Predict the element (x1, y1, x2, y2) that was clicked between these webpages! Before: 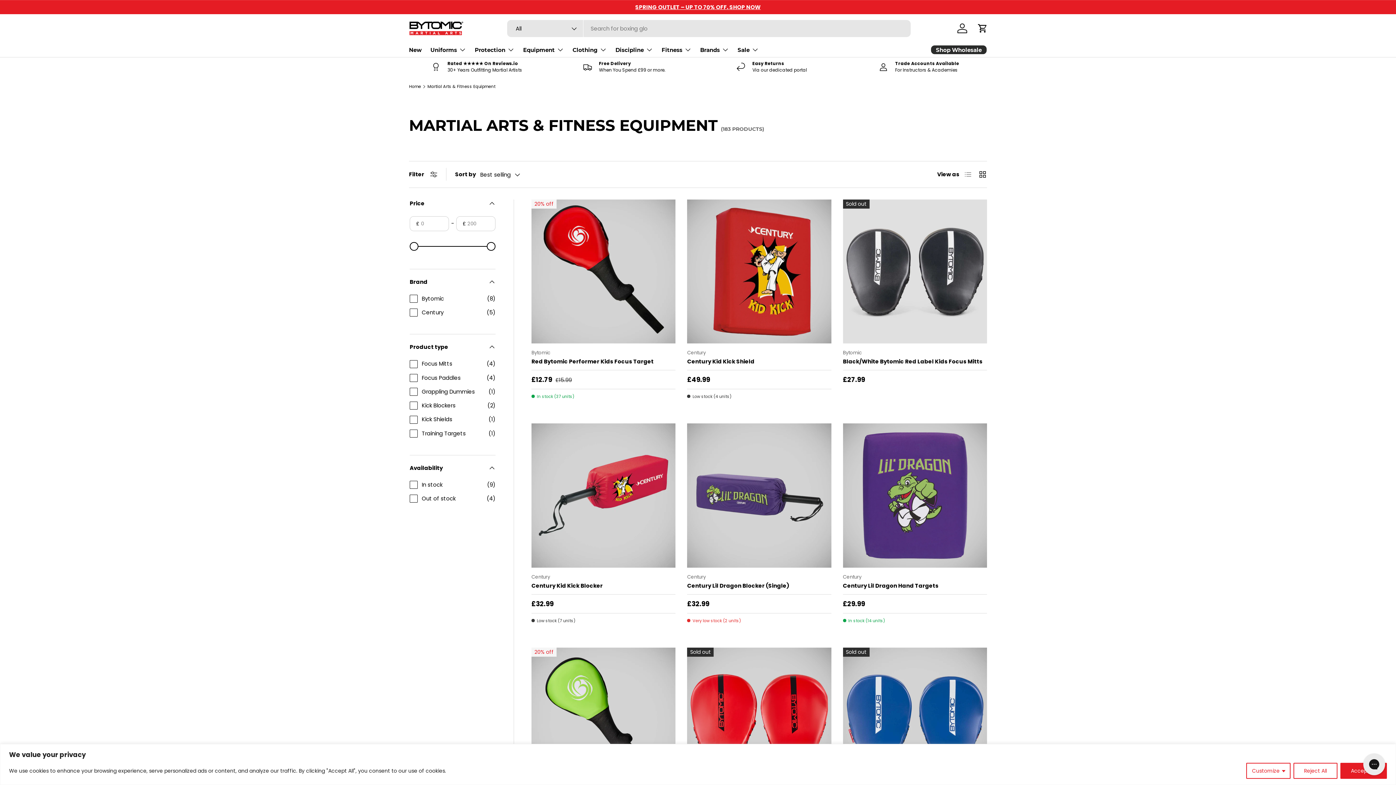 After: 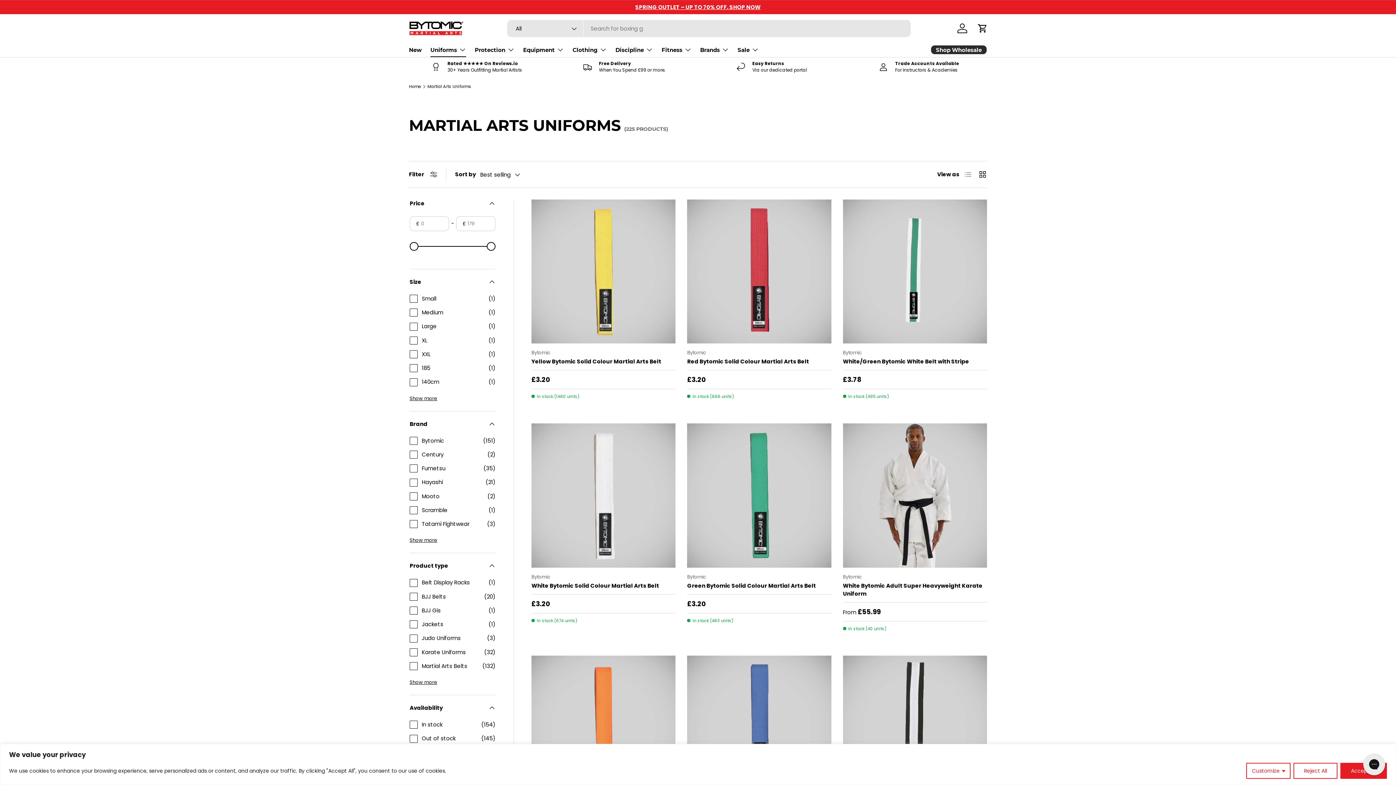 Action: label: Uniforms bbox: (430, 42, 466, 57)